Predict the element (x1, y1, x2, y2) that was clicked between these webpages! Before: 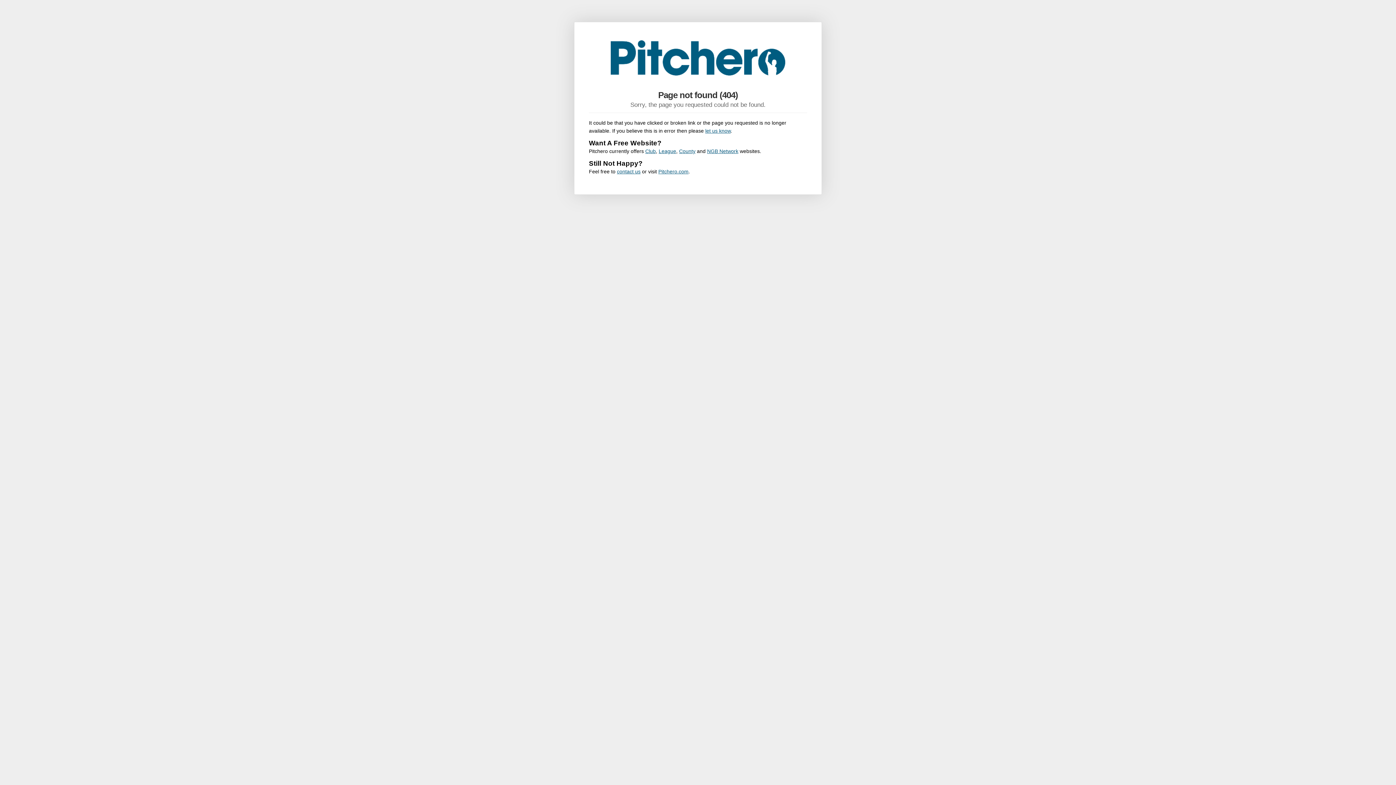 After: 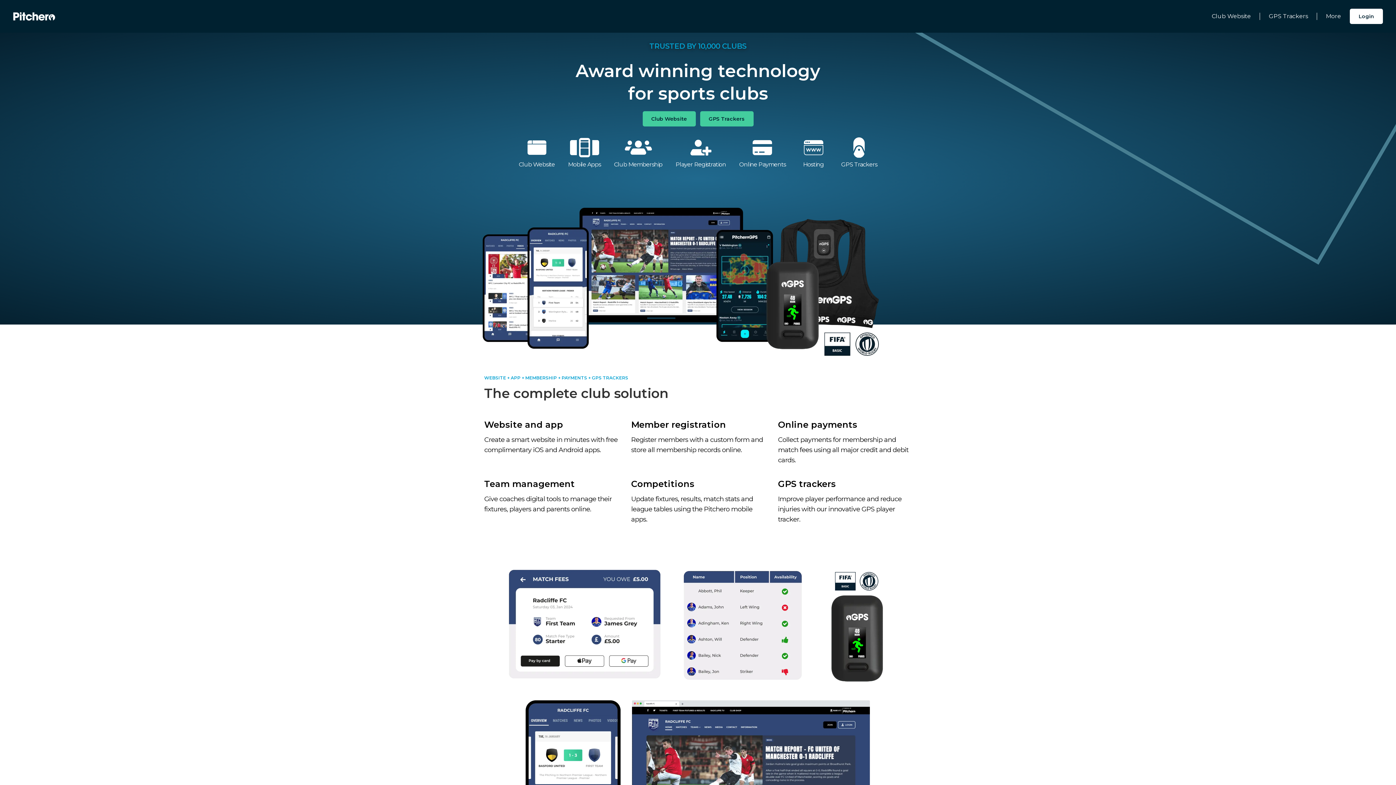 Action: bbox: (658, 168, 688, 174) label: Pitchero.com